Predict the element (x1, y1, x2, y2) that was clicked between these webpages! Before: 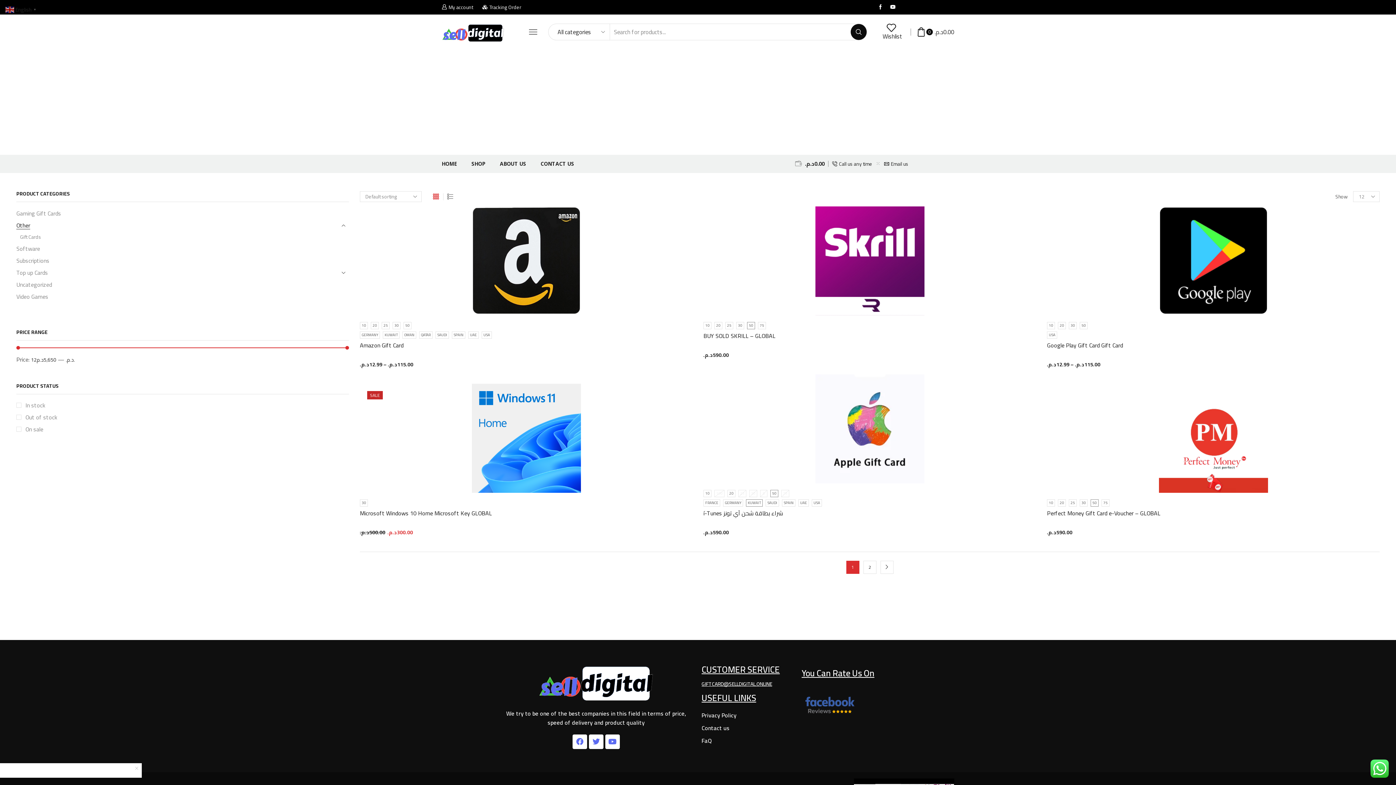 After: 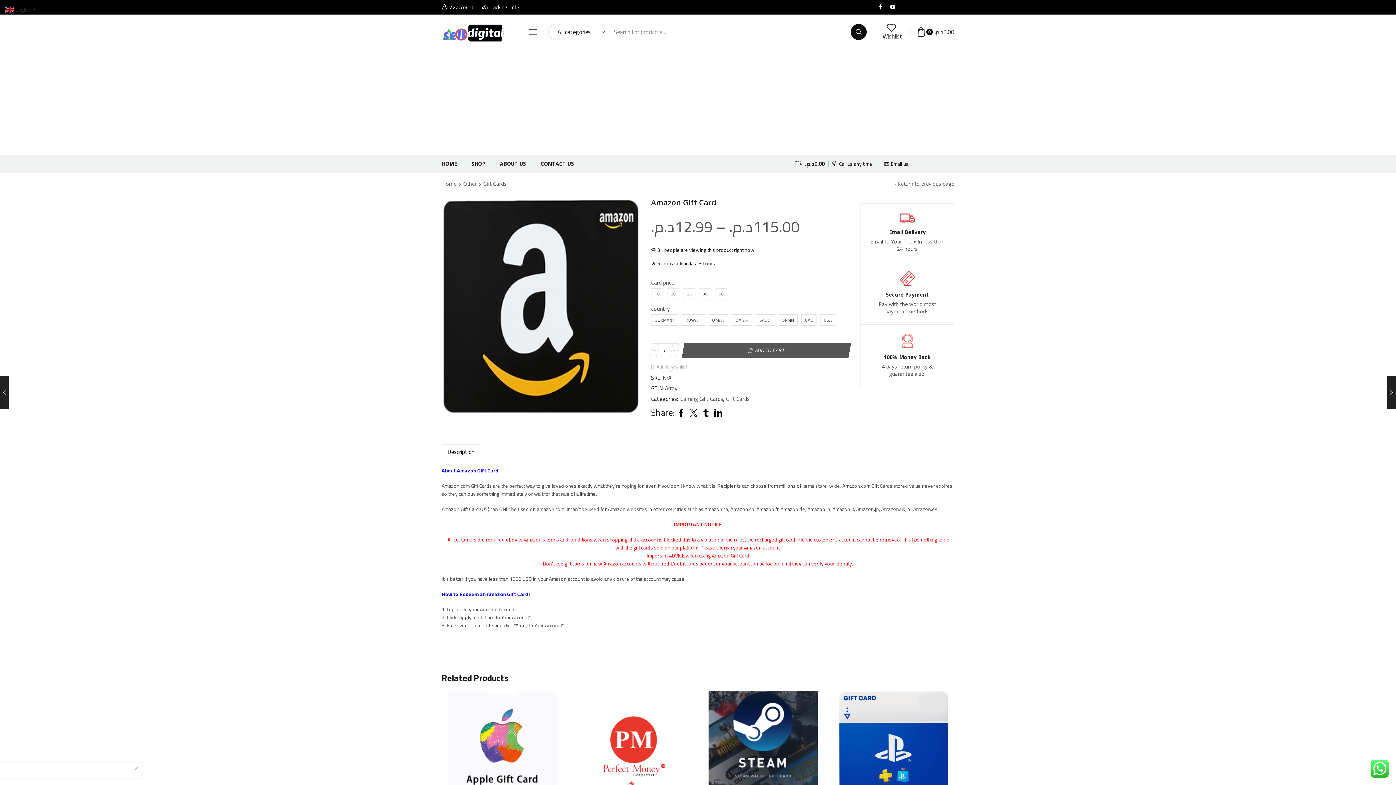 Action: label: Amazon Gift Card bbox: (360, 341, 692, 349)